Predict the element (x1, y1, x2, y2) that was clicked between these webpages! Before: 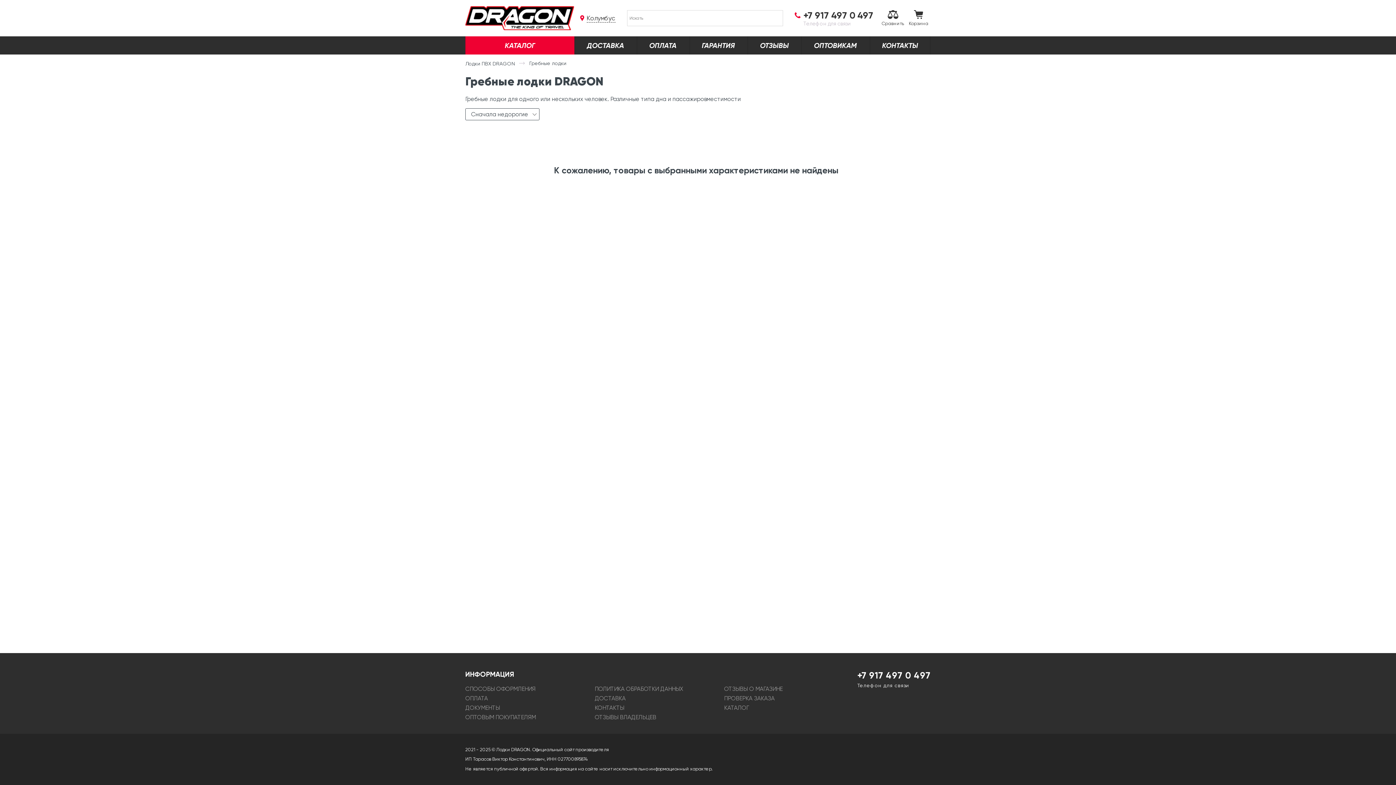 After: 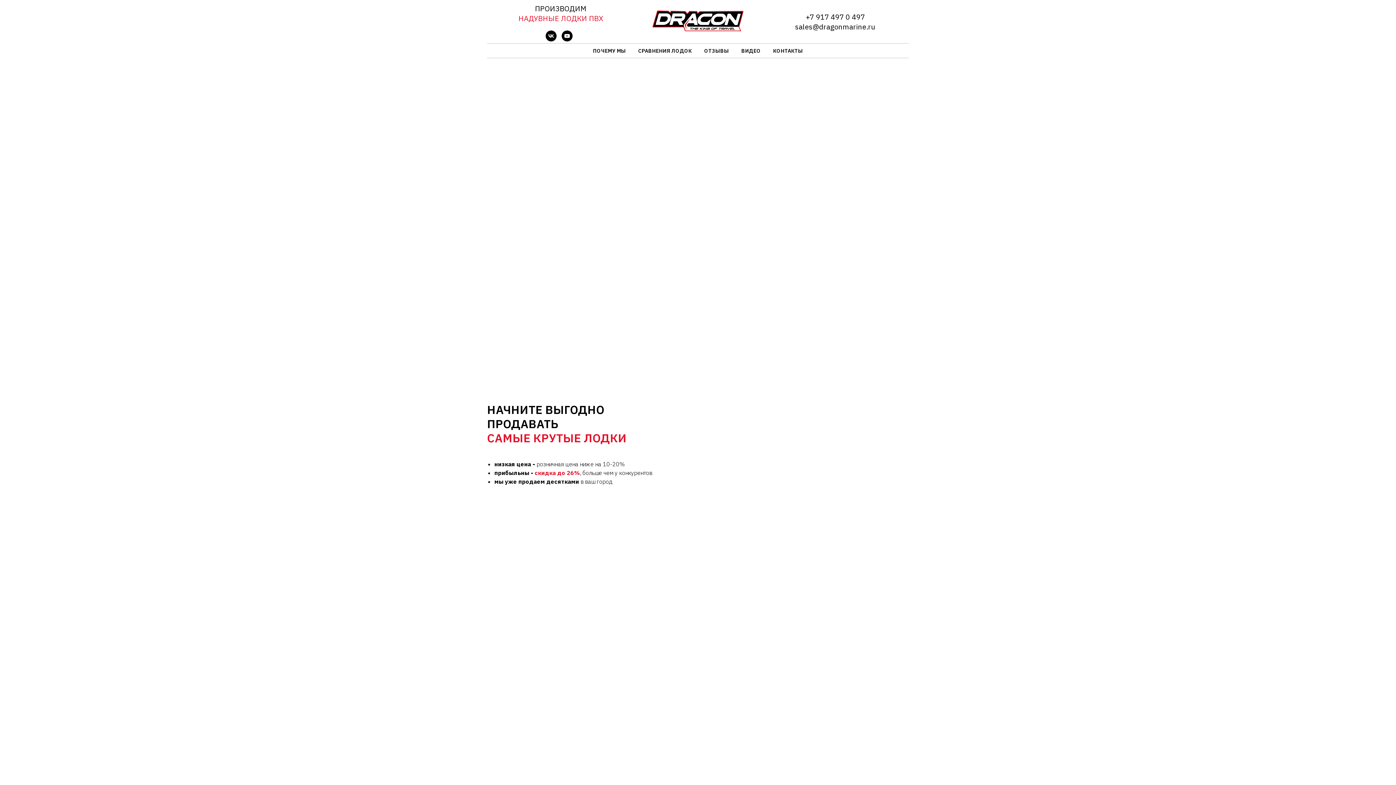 Action: bbox: (465, 713, 594, 722) label: ОПТОВЫМ ПОКУПАТЕЛЯМ